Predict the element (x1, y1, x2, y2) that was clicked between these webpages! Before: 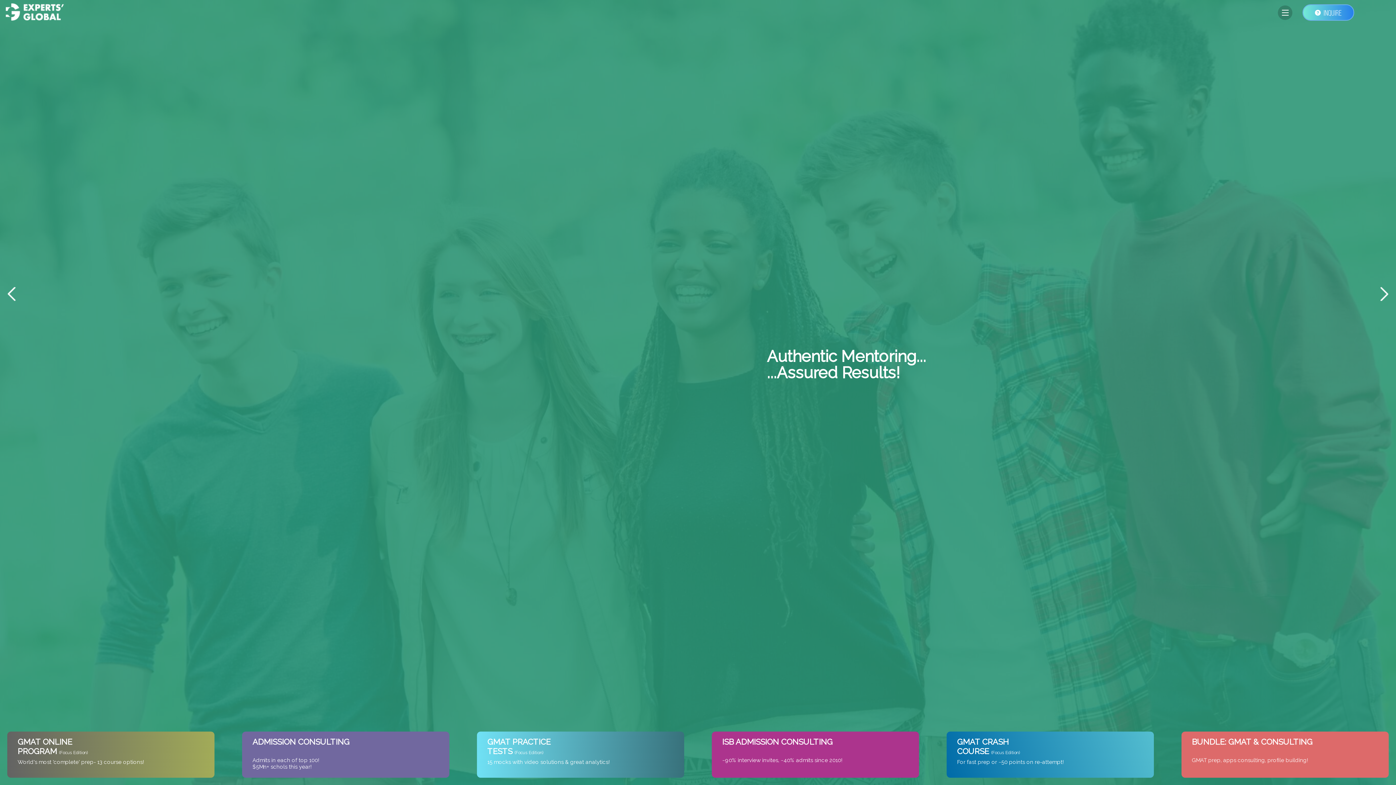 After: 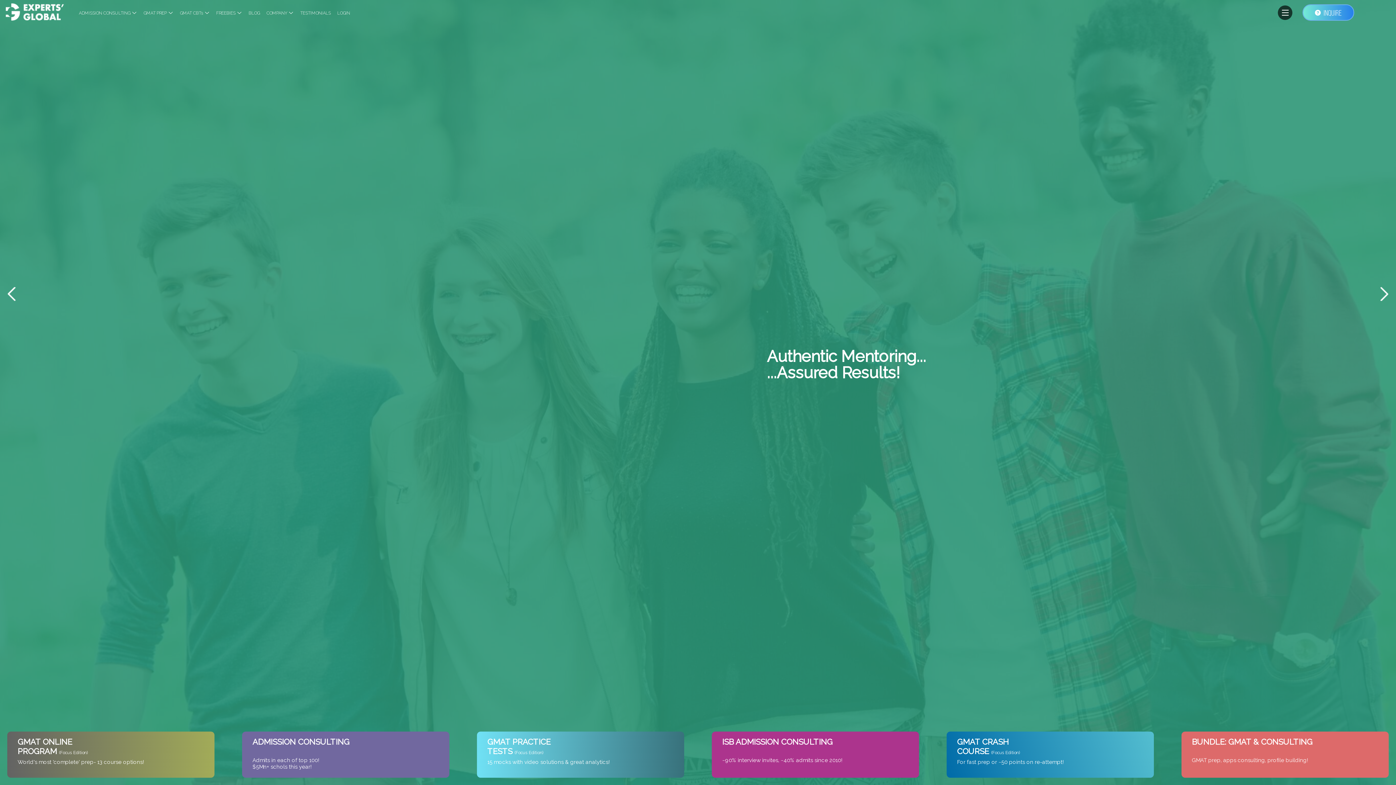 Action: bbox: (1278, 5, 1292, 19)